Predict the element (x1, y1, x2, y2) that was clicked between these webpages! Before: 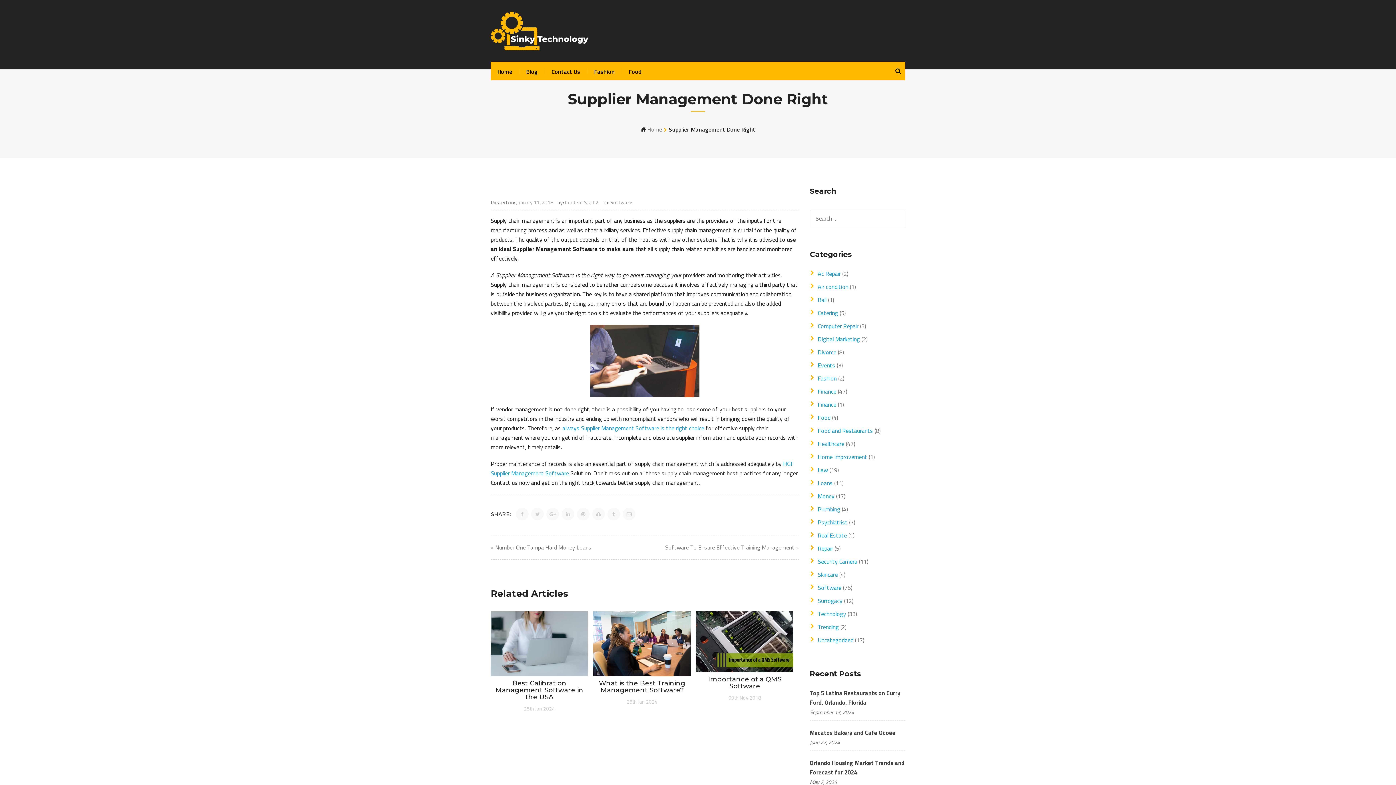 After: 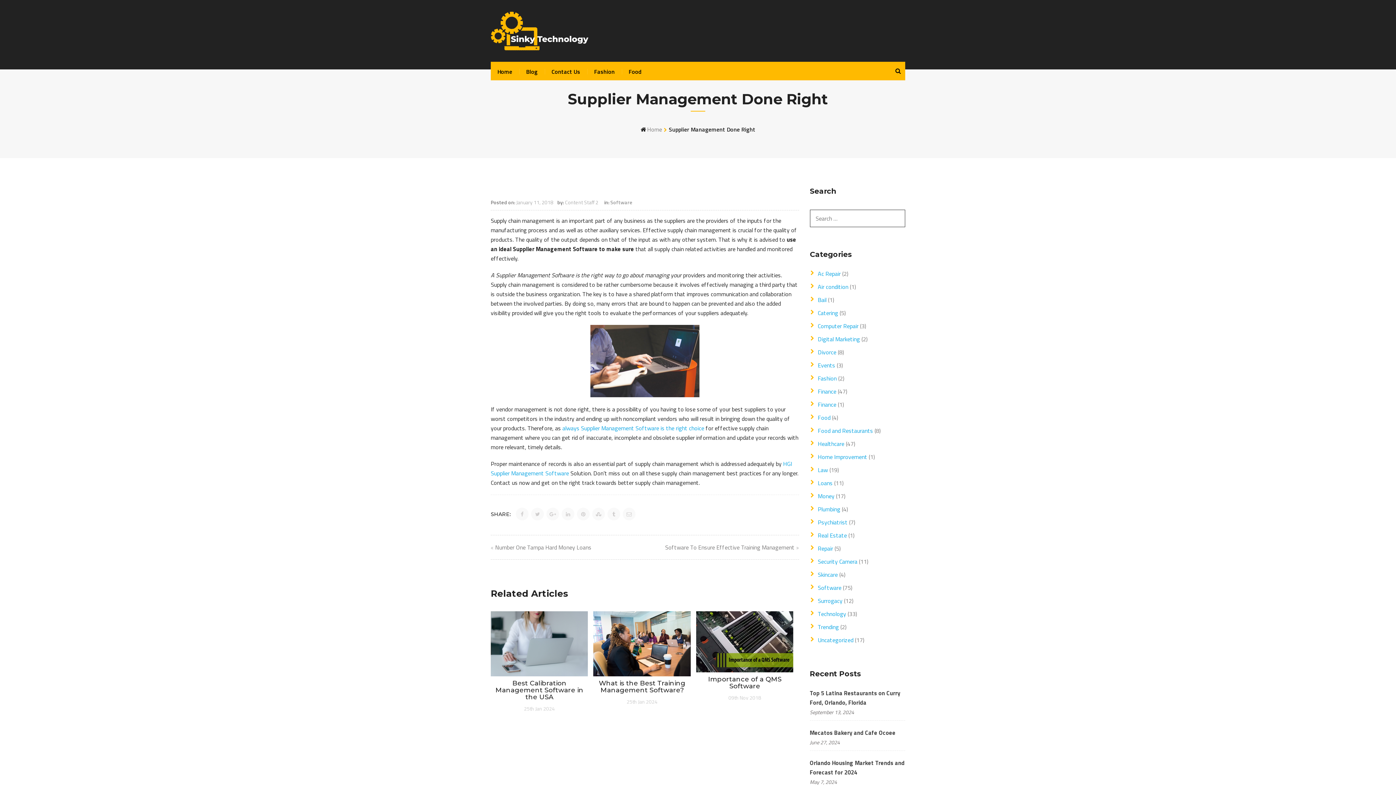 Action: bbox: (561, 424, 704, 432) label:  always Supplier Management Software is the right choice